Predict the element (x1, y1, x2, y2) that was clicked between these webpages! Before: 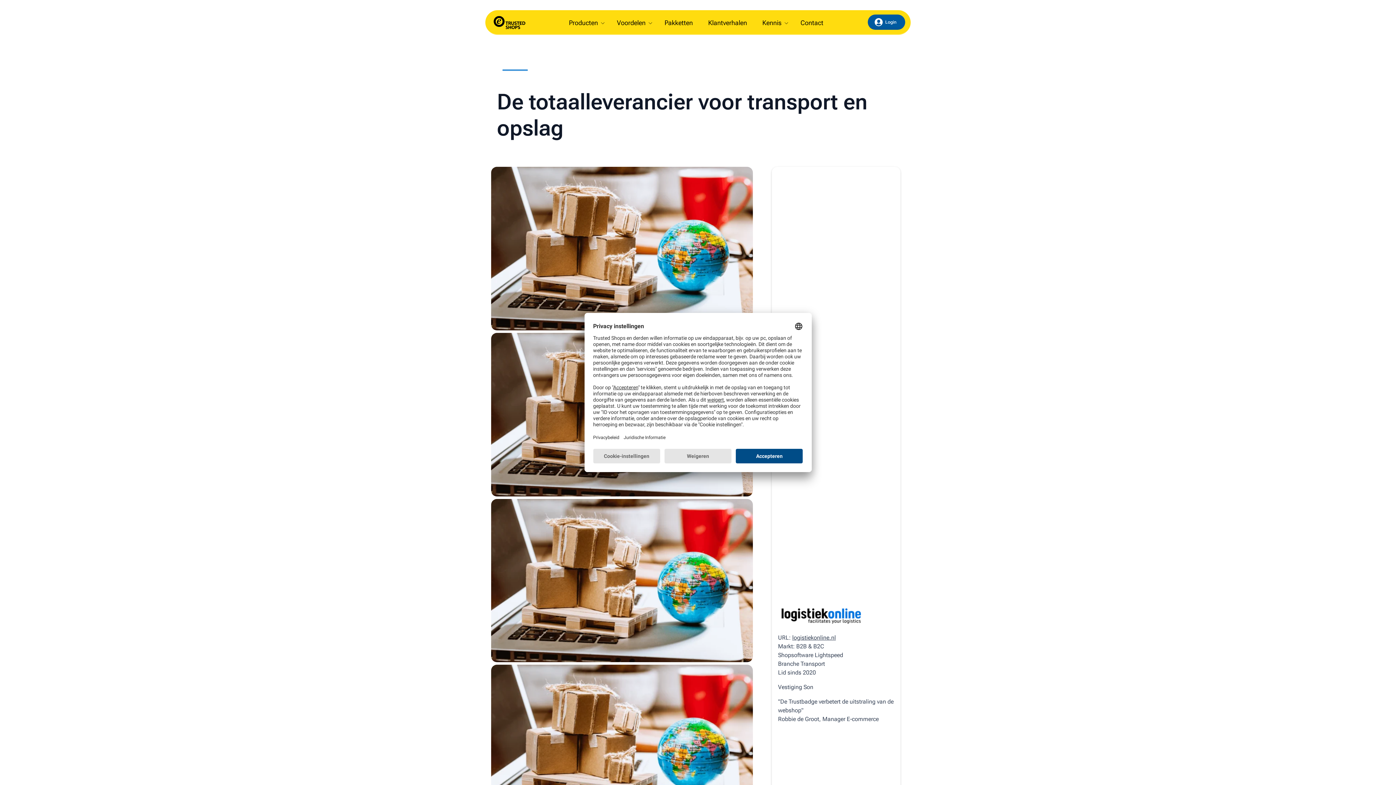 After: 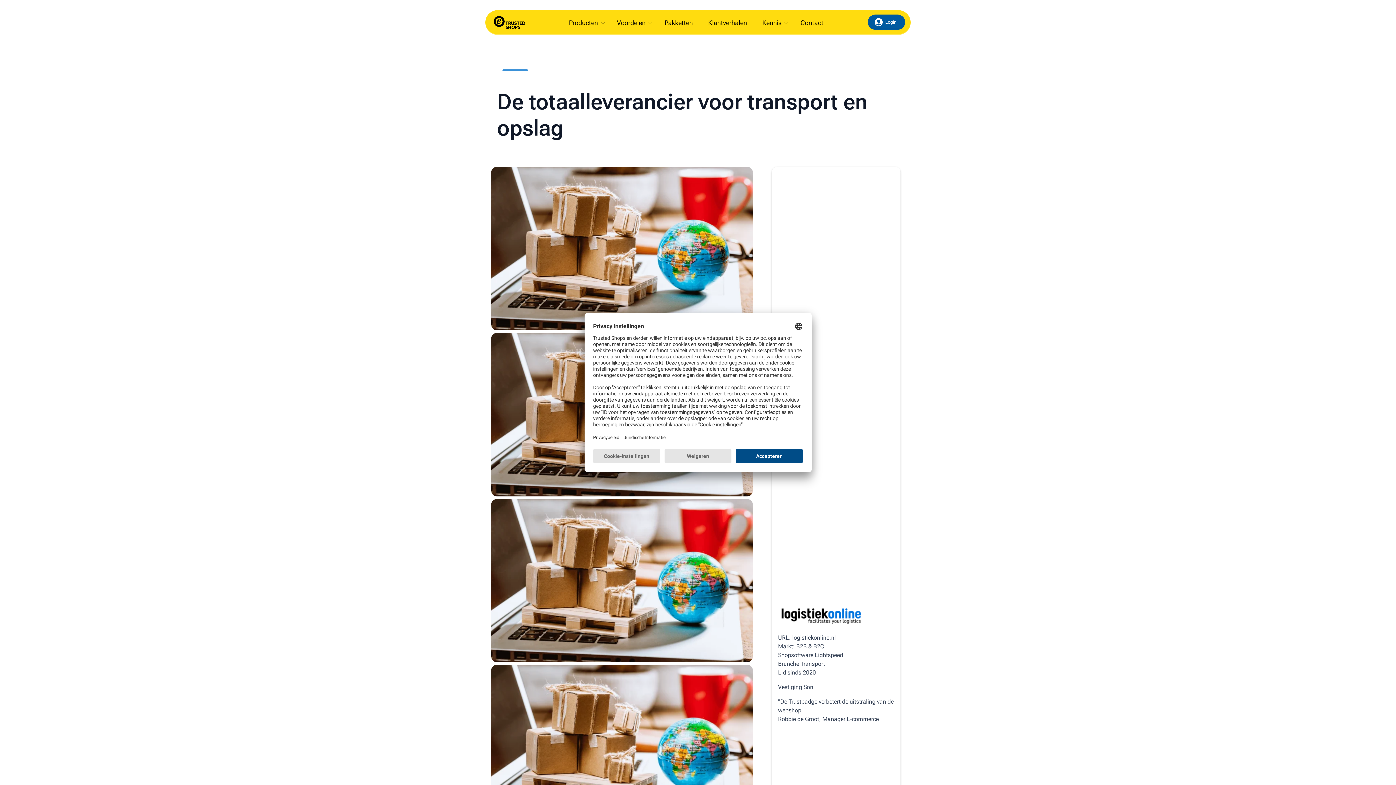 Action: label: logistiekonline.nl bbox: (792, 634, 836, 641)